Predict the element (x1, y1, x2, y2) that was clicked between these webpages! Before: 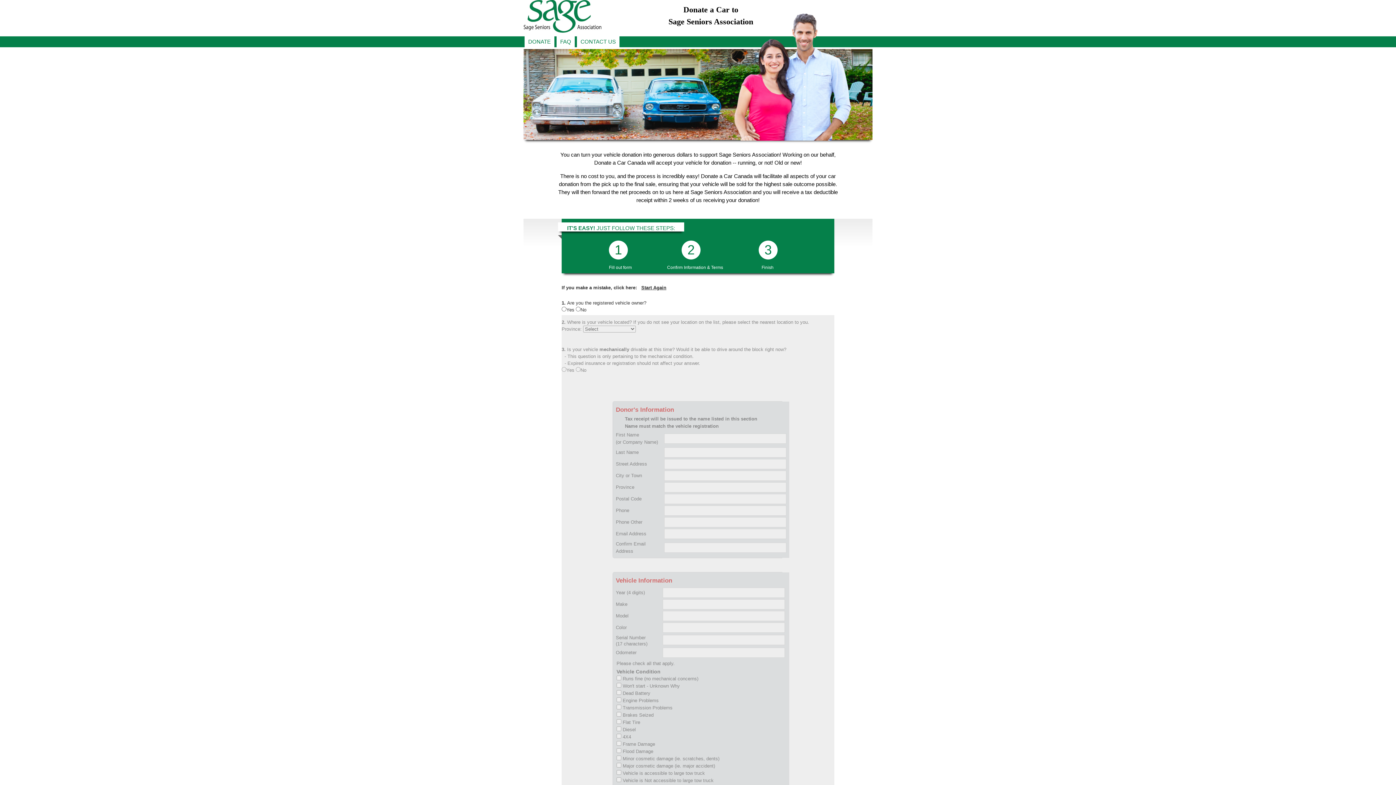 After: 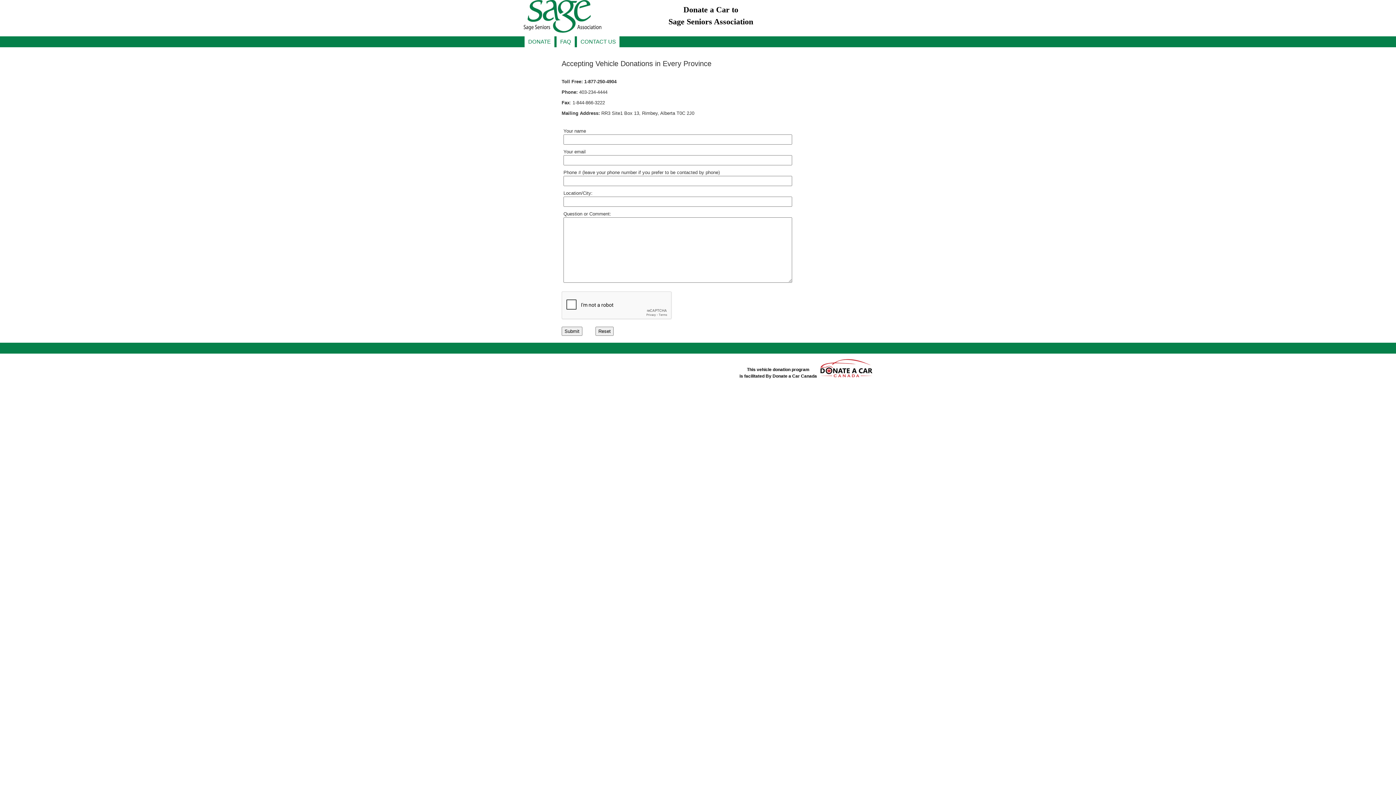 Action: label: CONTACT US bbox: (580, 38, 616, 44)